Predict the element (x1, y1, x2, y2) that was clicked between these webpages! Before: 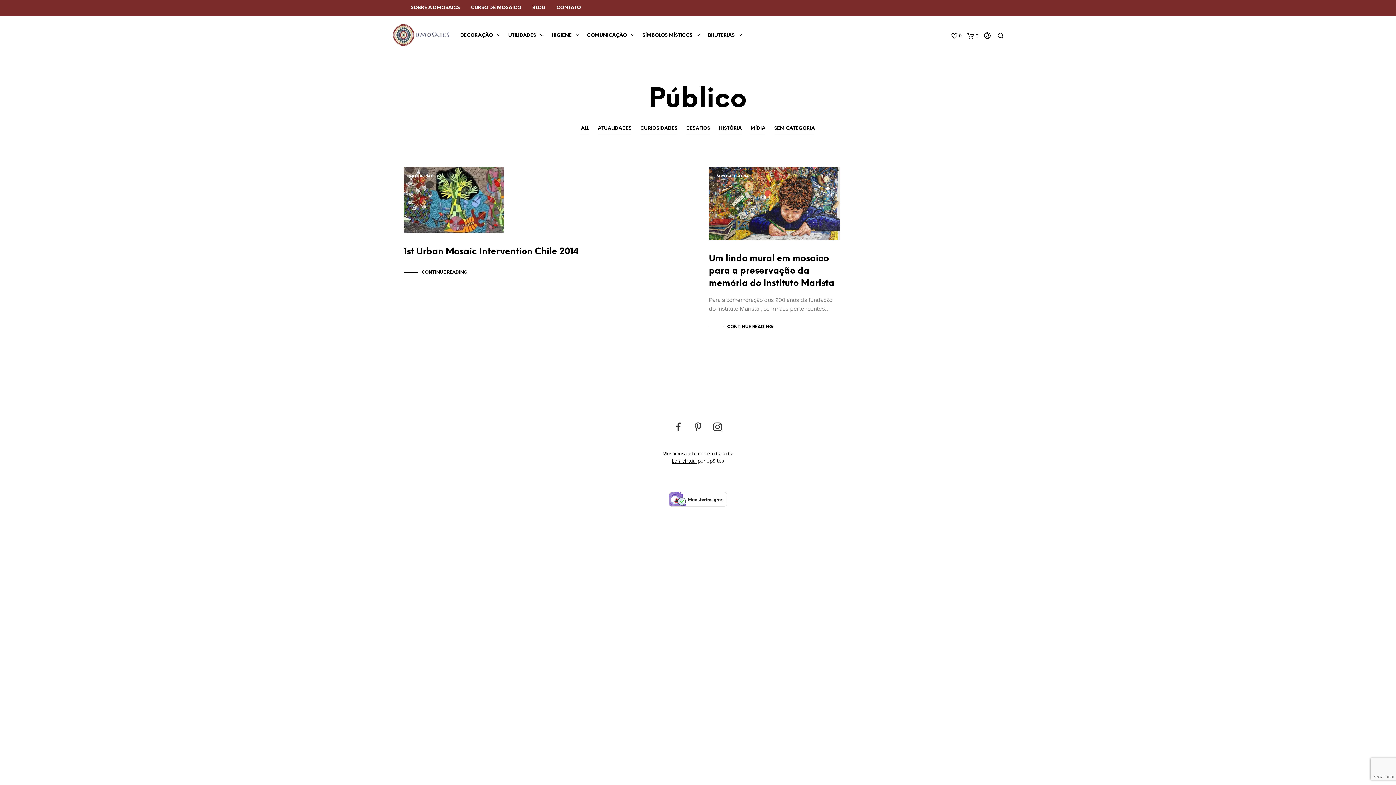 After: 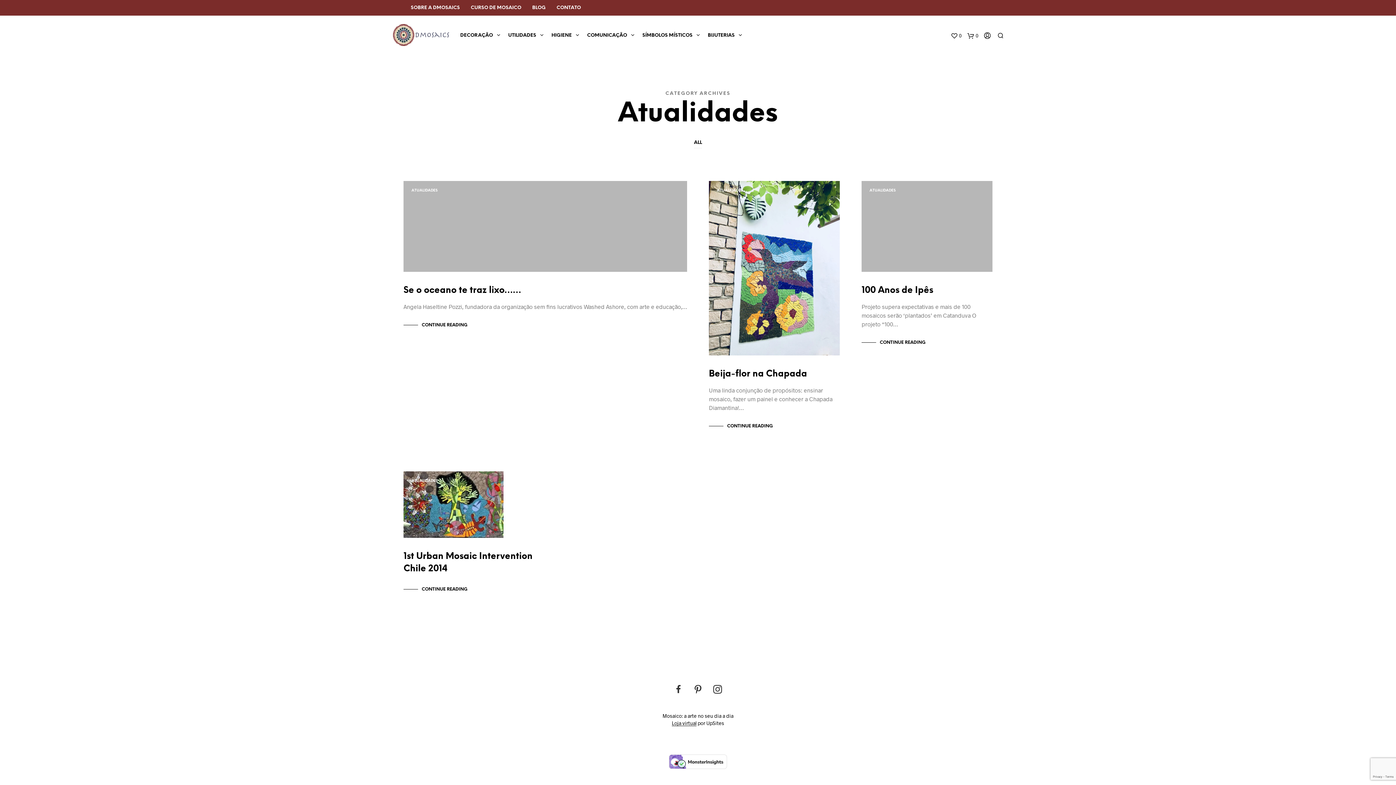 Action: label: ATUALIDADES bbox: (411, 174, 437, 178)